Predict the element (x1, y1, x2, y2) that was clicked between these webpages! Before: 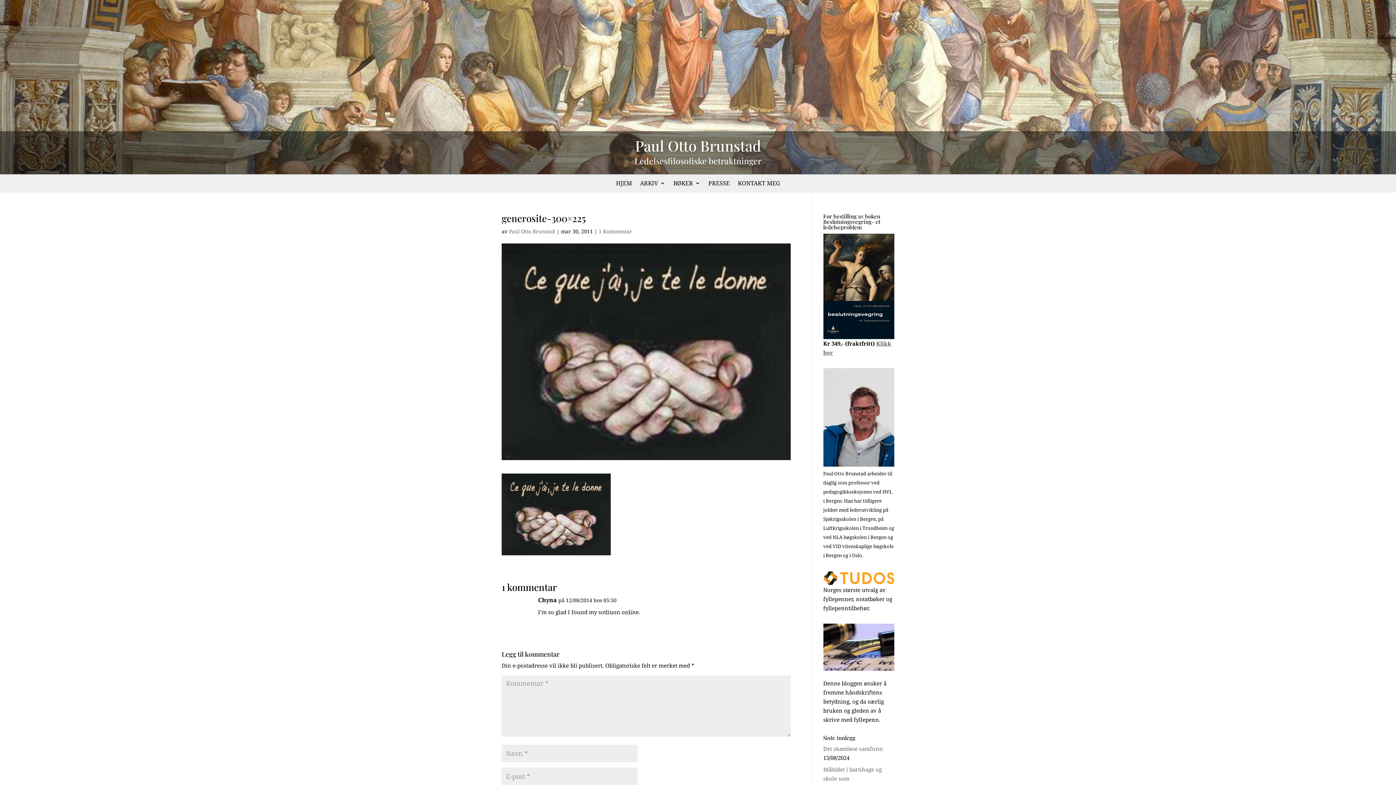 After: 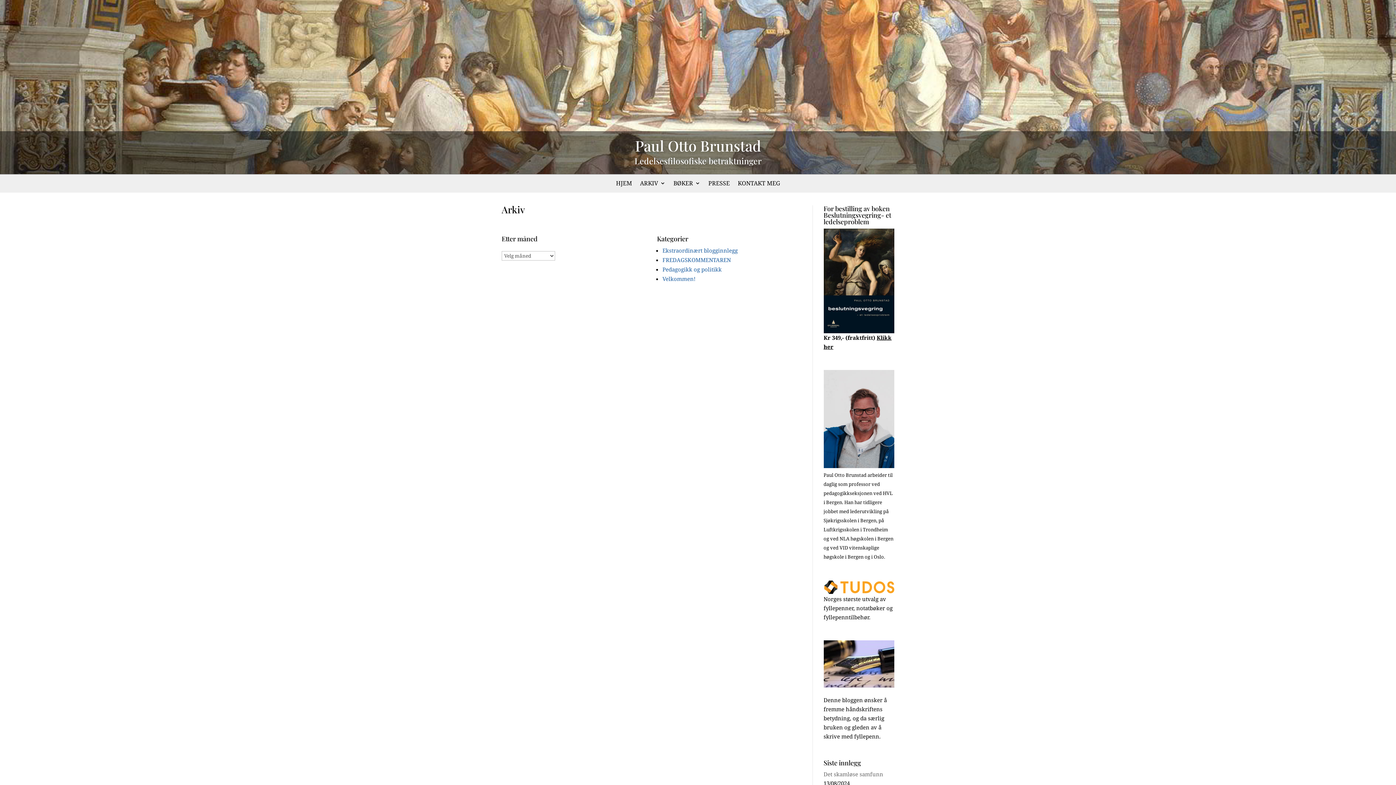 Action: bbox: (640, 180, 665, 188) label: ARKIV